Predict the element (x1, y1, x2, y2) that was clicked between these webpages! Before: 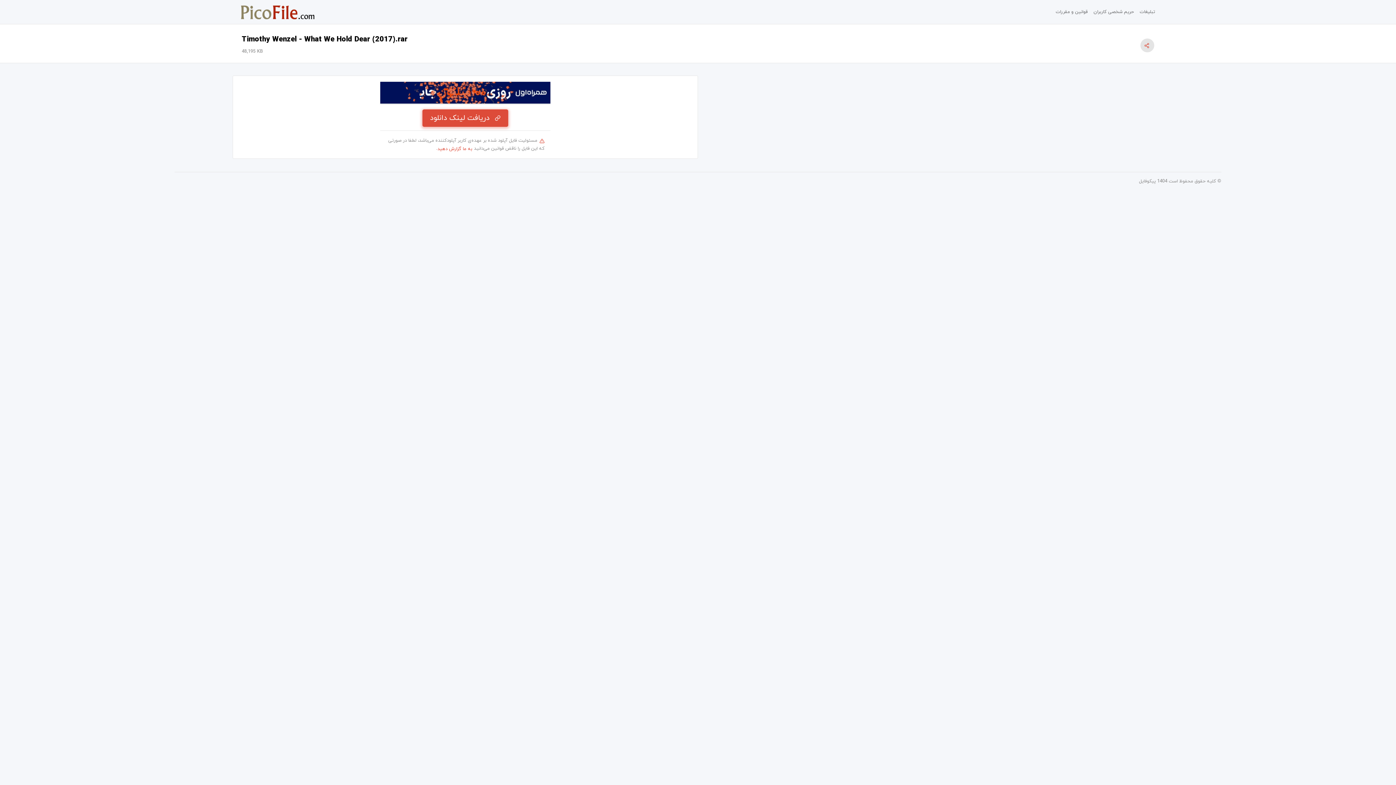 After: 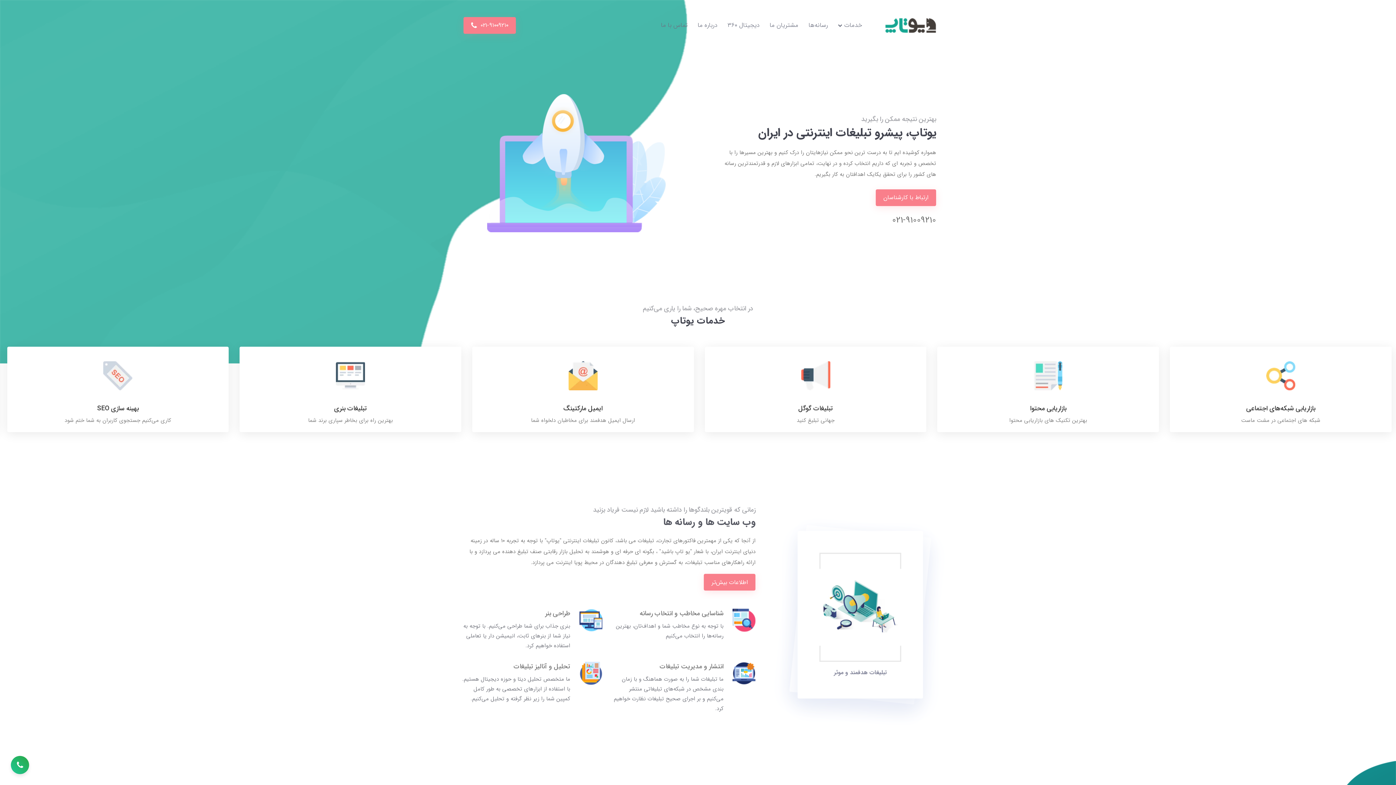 Action: label: تبلیغات bbox: (1137, 5, 1158, 18)